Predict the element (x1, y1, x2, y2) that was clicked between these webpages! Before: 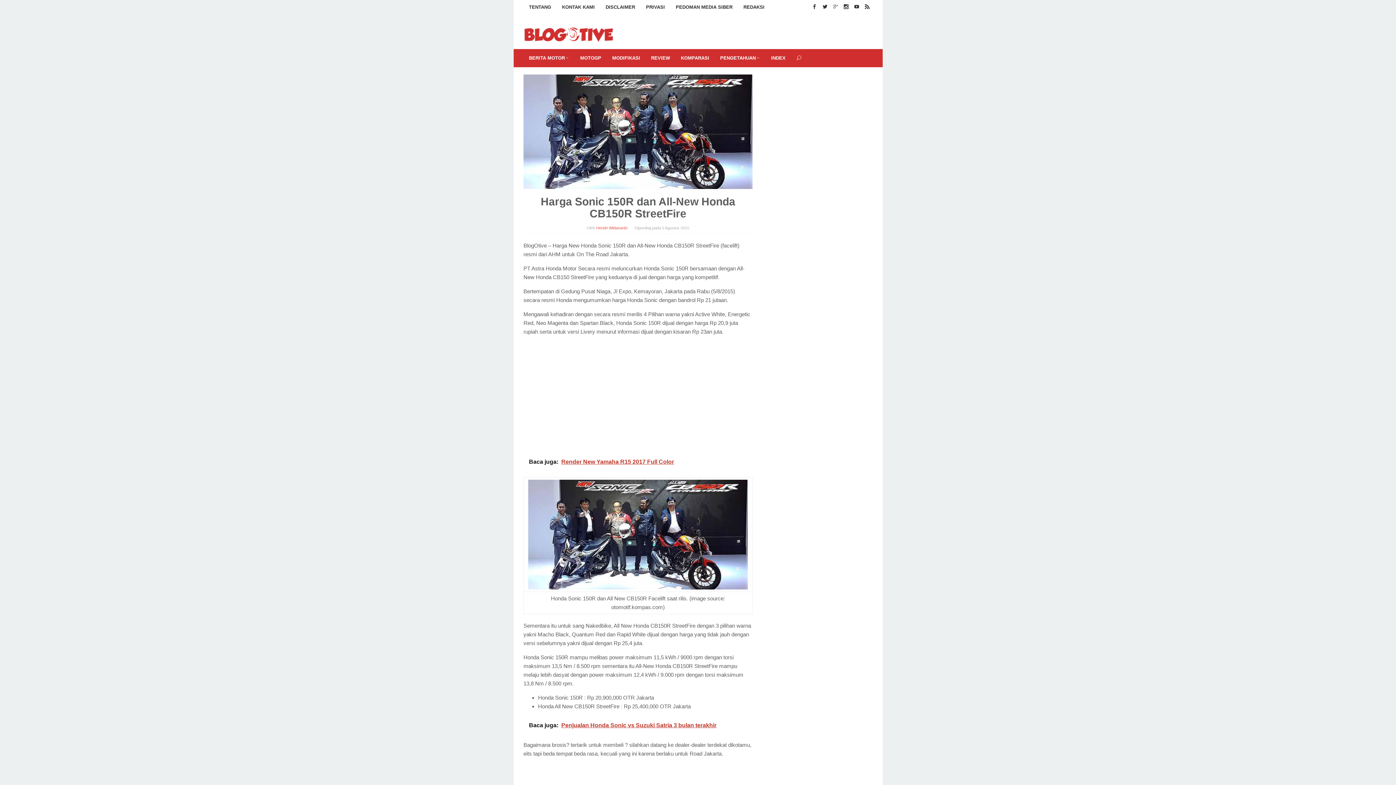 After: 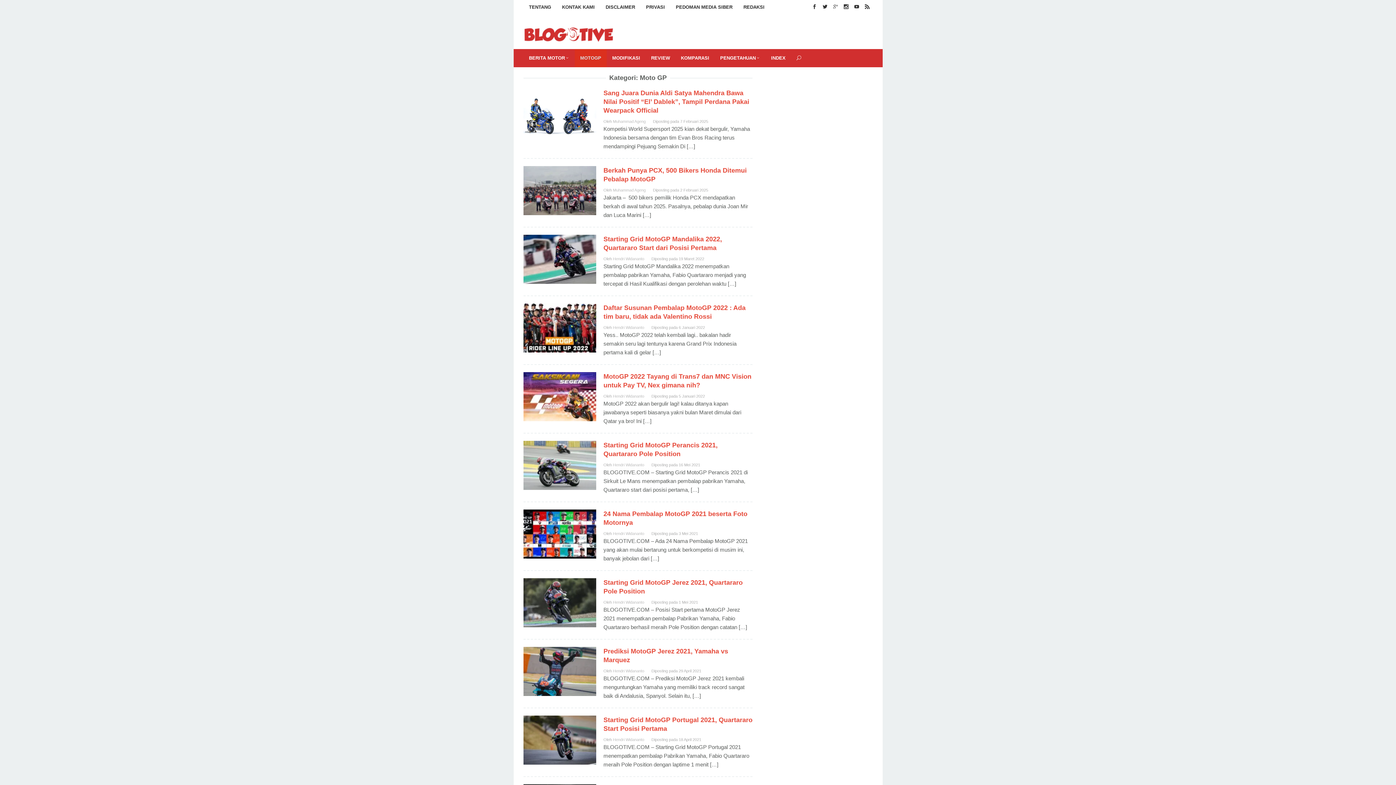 Action: bbox: (574, 49, 606, 67) label: MOTOGP